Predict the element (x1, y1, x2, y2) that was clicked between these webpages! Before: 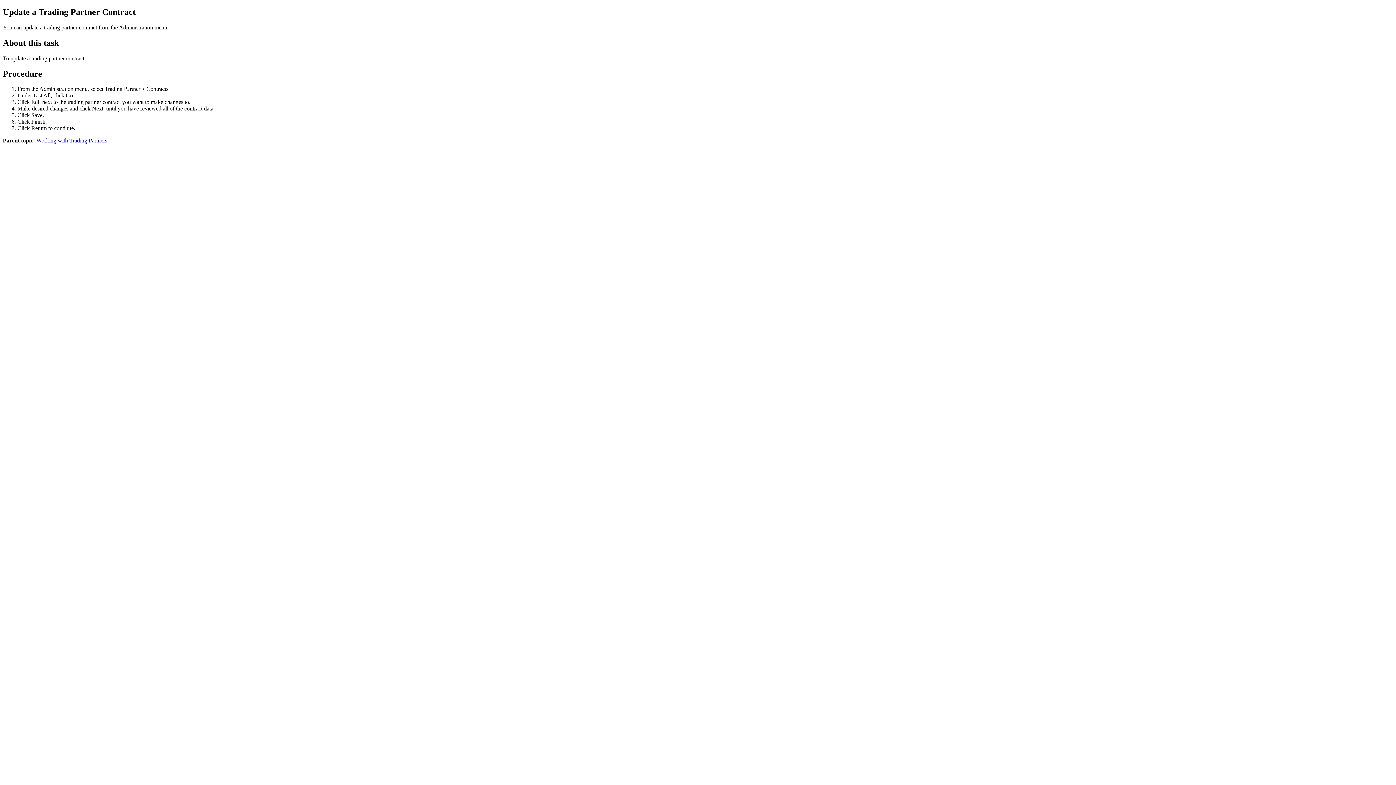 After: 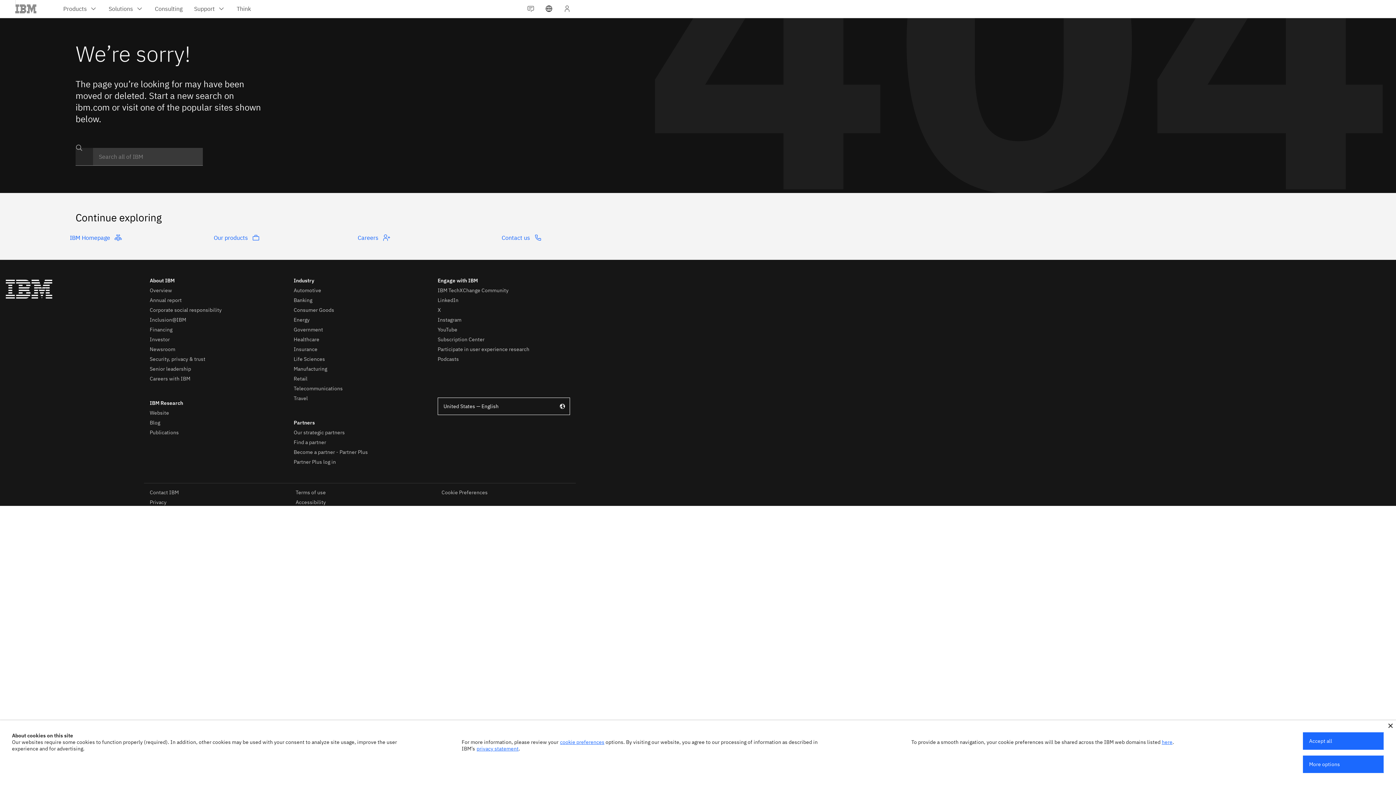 Action: bbox: (36, 137, 107, 143) label: Working with Trading Partners